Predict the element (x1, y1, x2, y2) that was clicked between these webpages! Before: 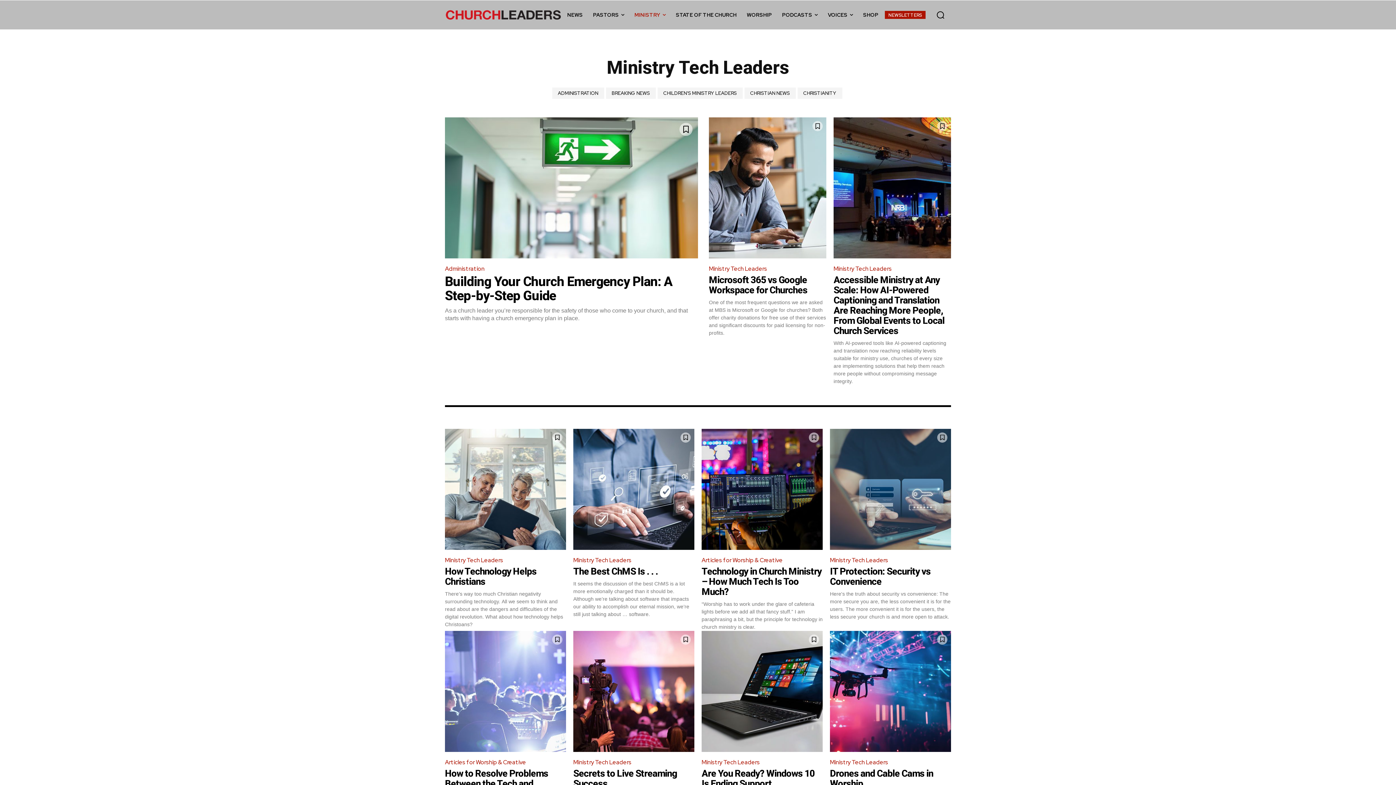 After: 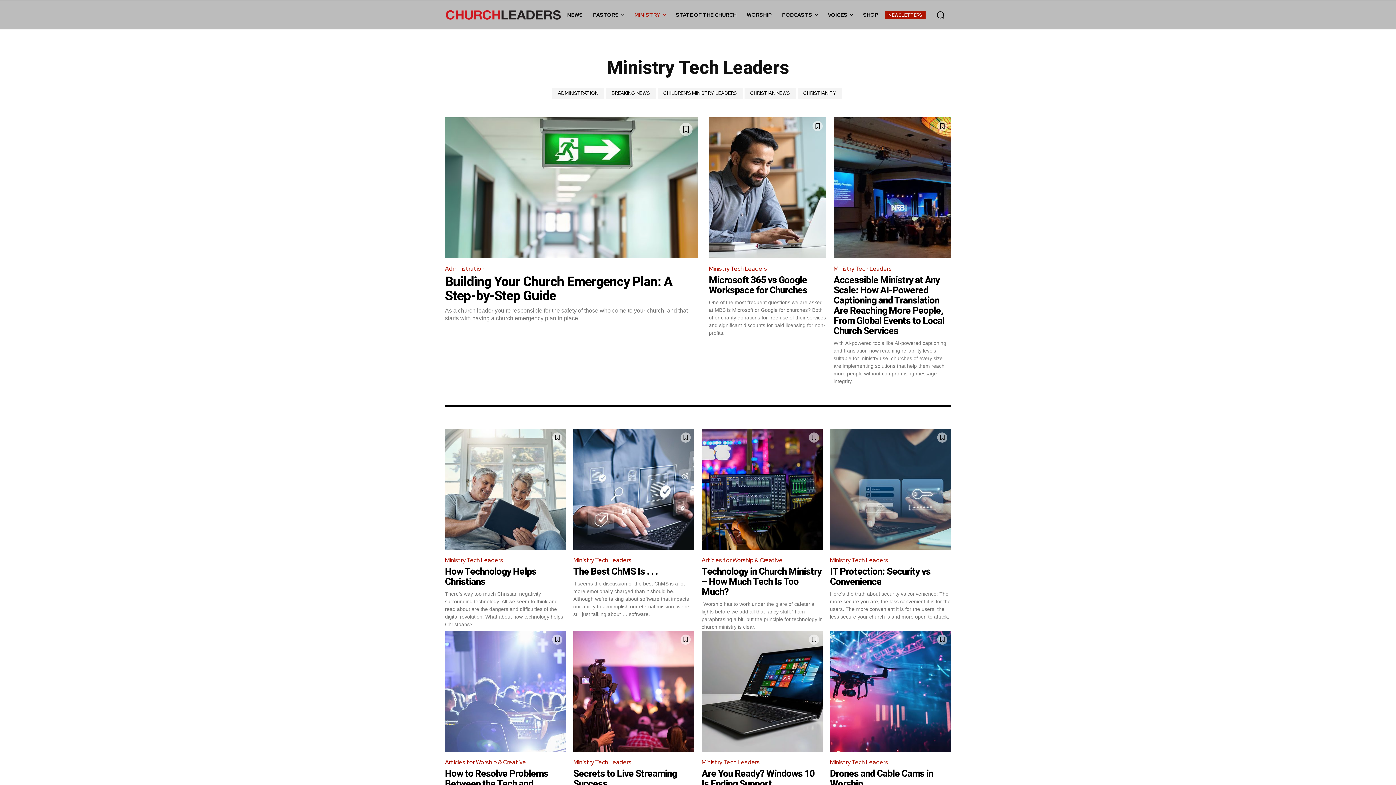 Action: label: Ministry Tech Leaders bbox: (573, 554, 633, 566)